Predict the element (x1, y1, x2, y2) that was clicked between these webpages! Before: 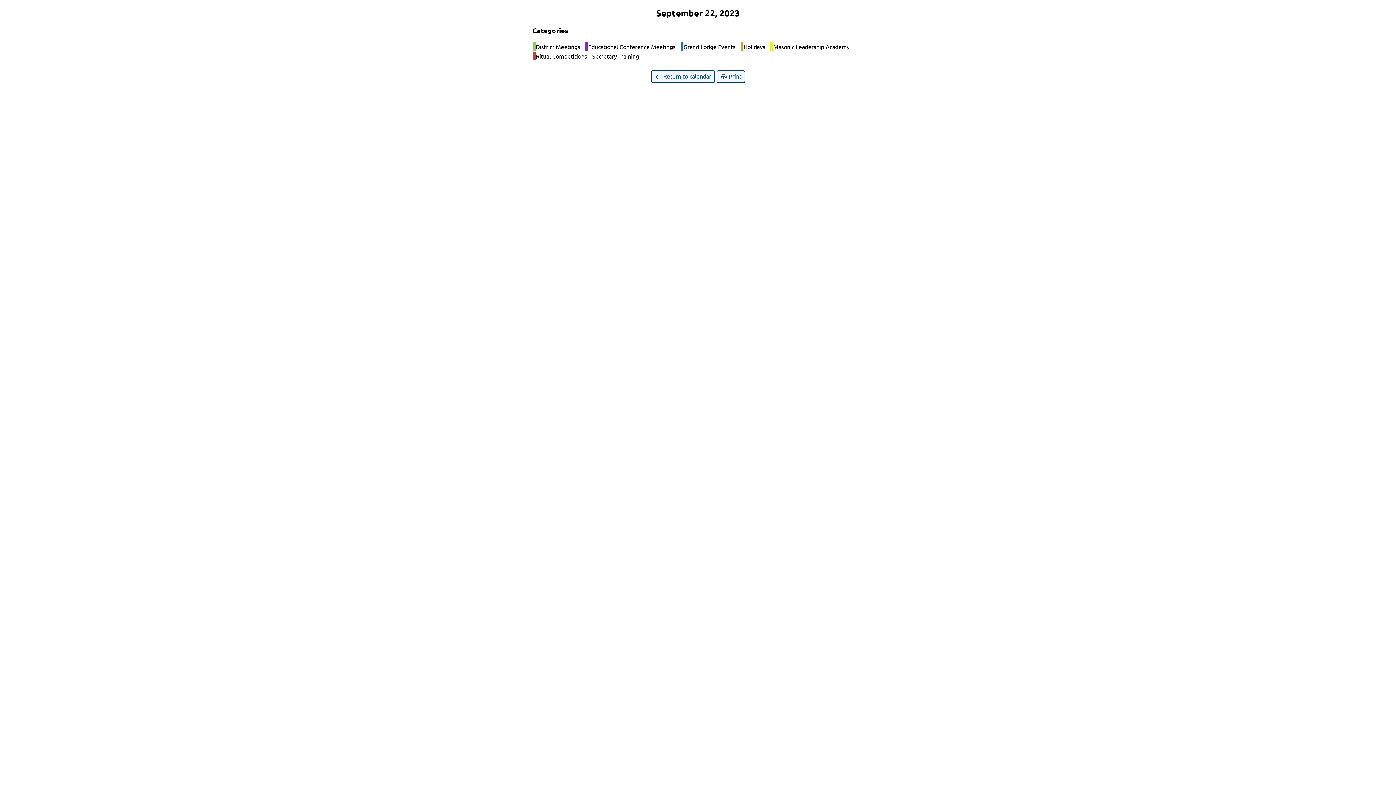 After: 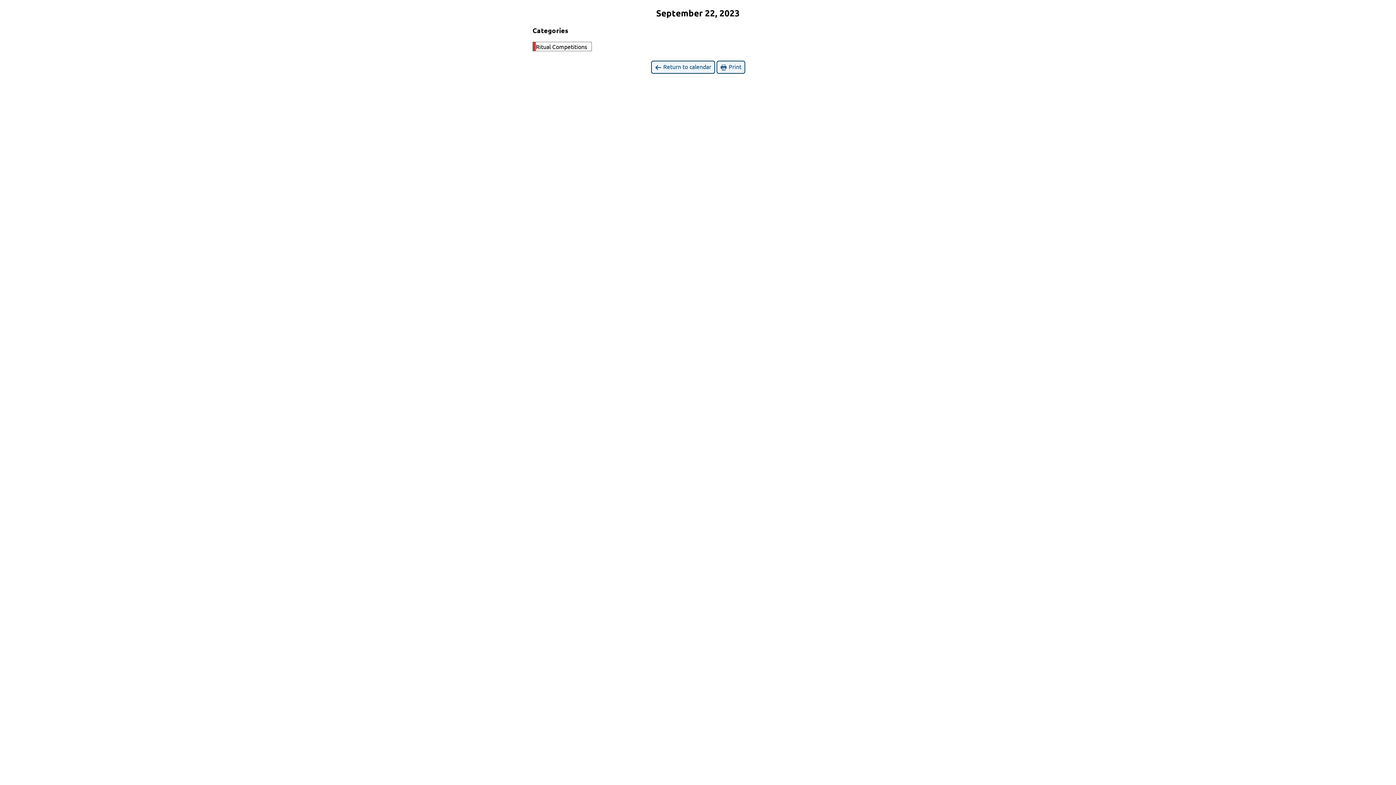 Action: label:  
Ritual Competitions bbox: (532, 51, 592, 60)